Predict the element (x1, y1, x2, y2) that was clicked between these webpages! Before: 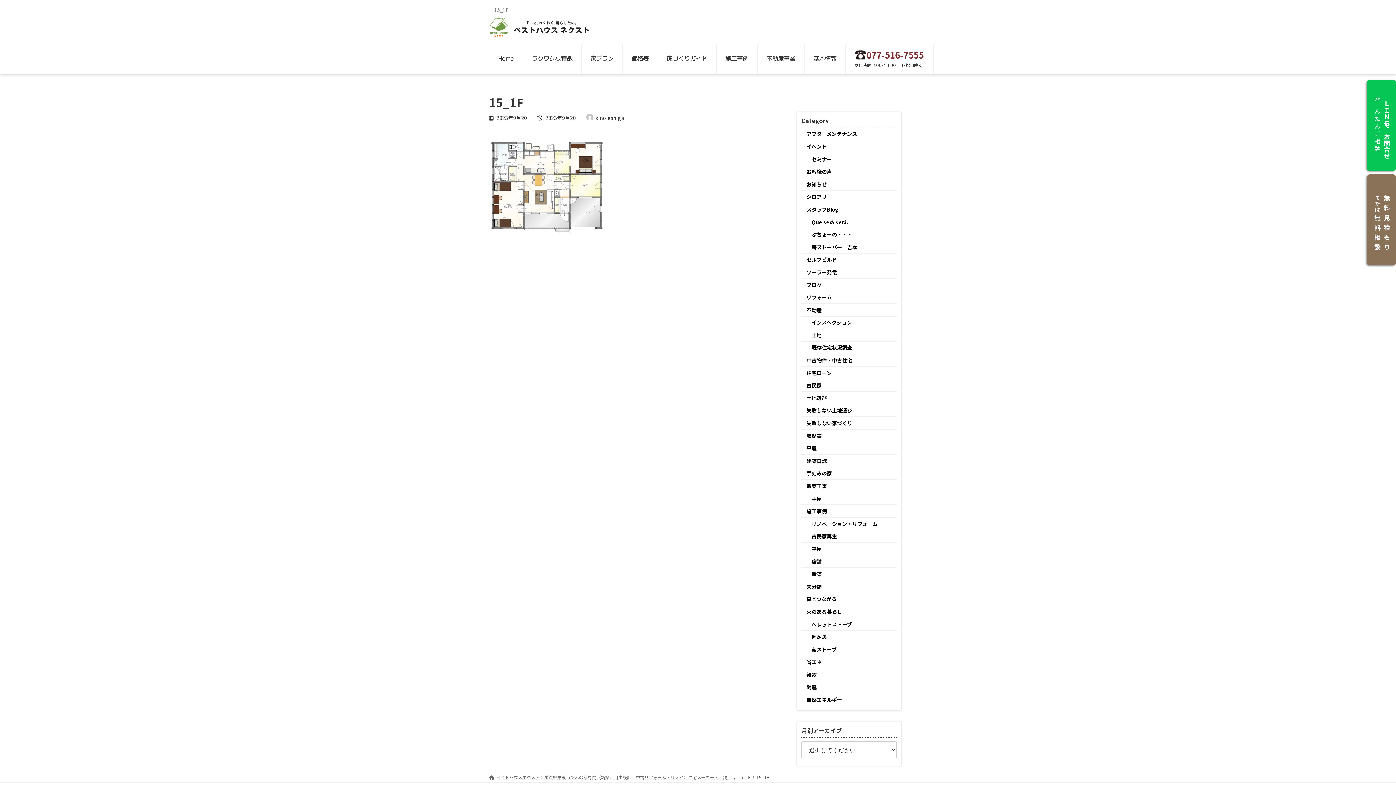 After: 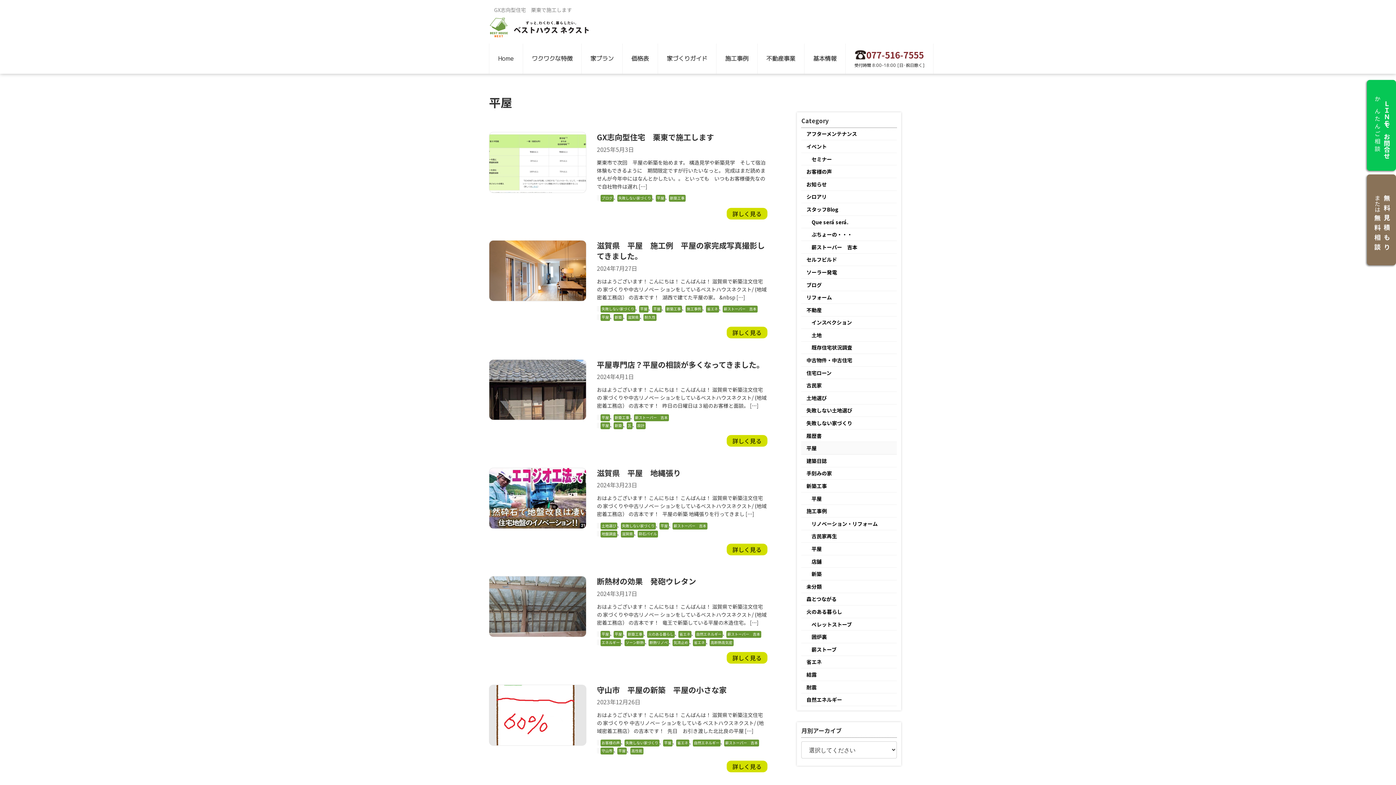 Action: label: 平屋 bbox: (801, 442, 897, 454)